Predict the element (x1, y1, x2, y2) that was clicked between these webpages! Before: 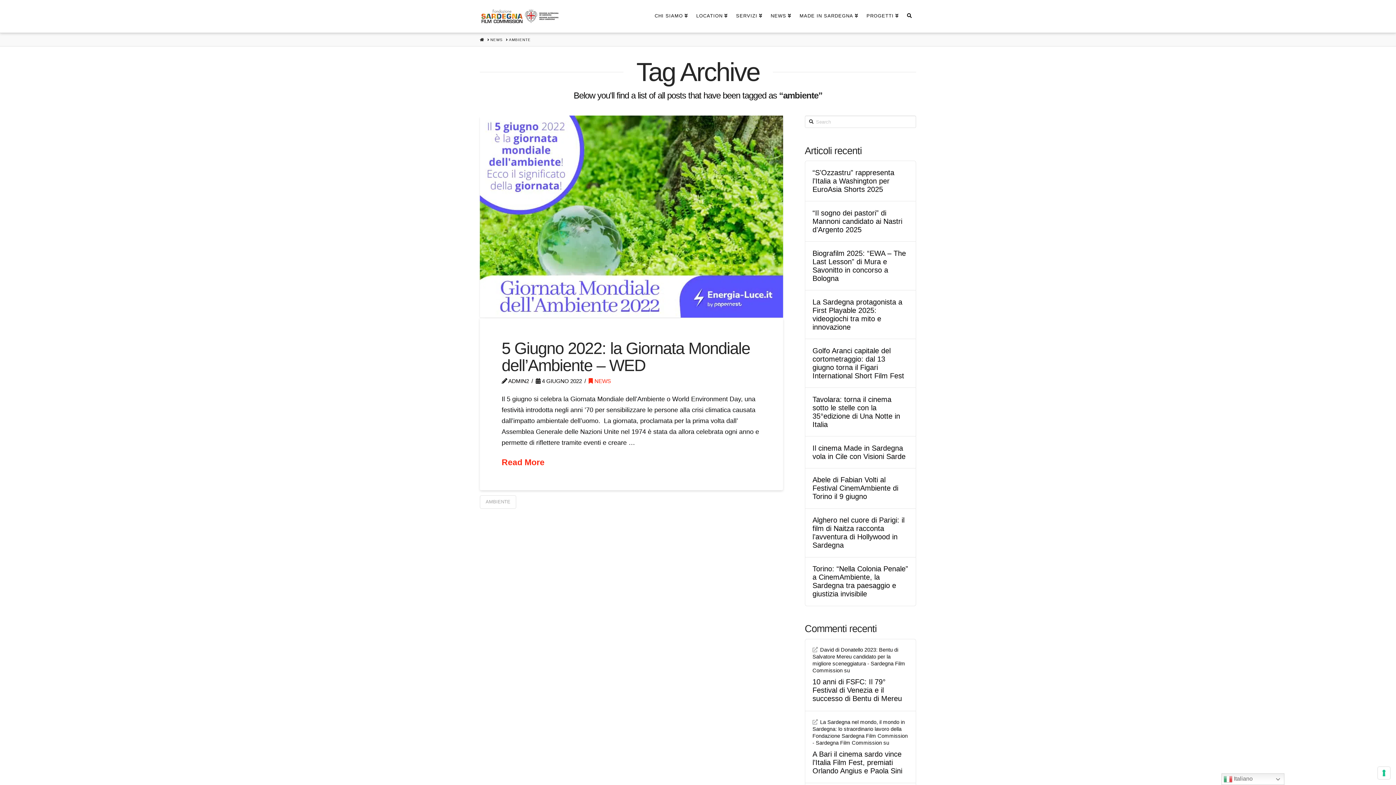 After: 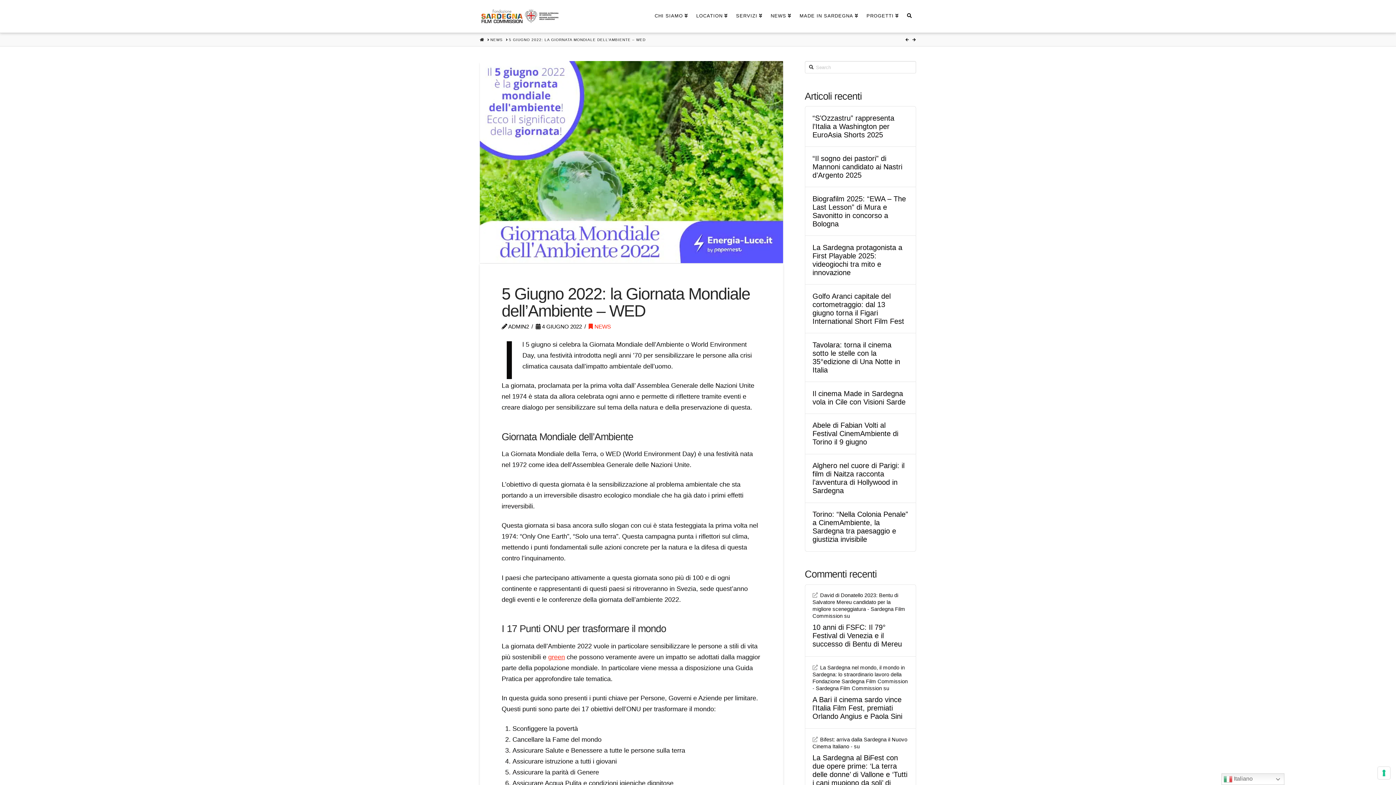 Action: label: 5 Giugno 2022: la Giornata Mondiale dell’Ambiente – WED bbox: (501, 339, 750, 375)